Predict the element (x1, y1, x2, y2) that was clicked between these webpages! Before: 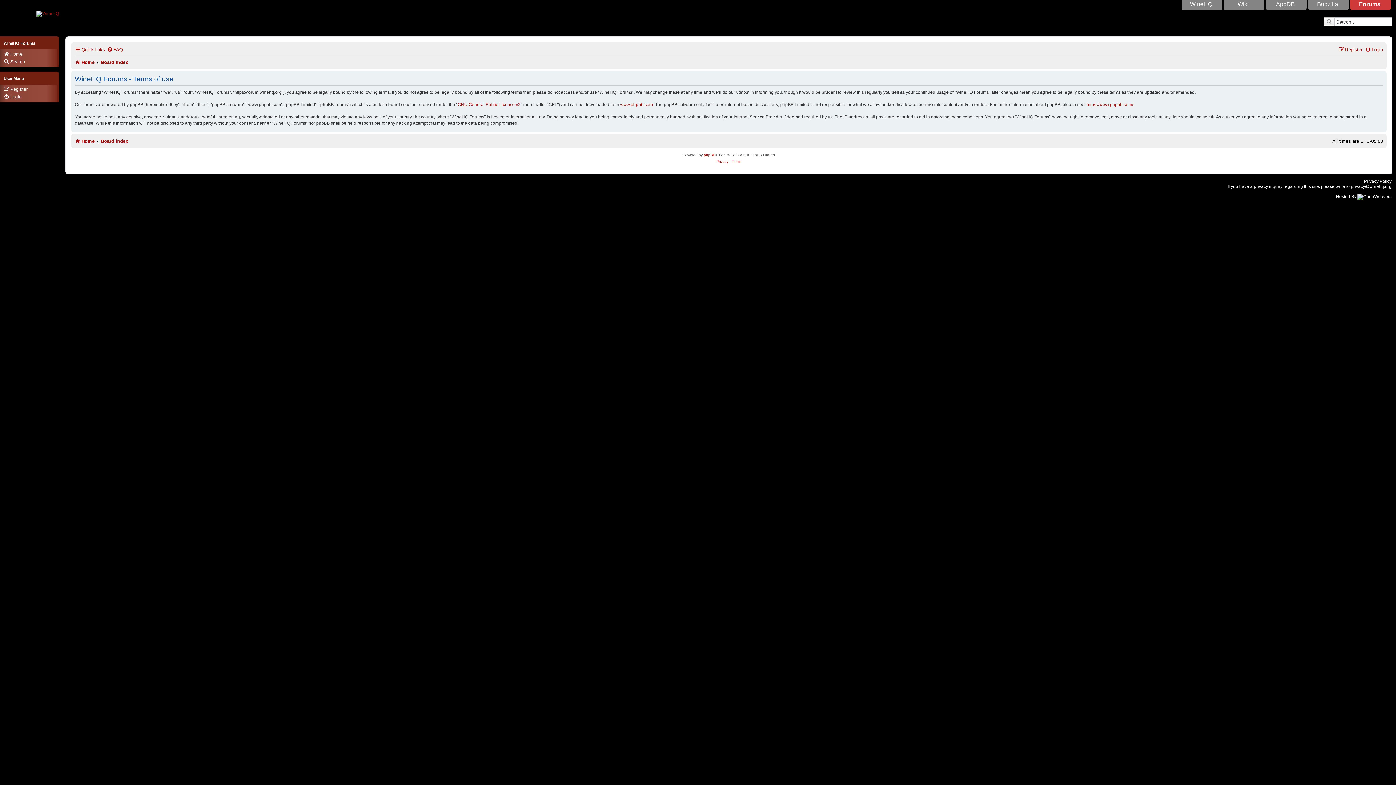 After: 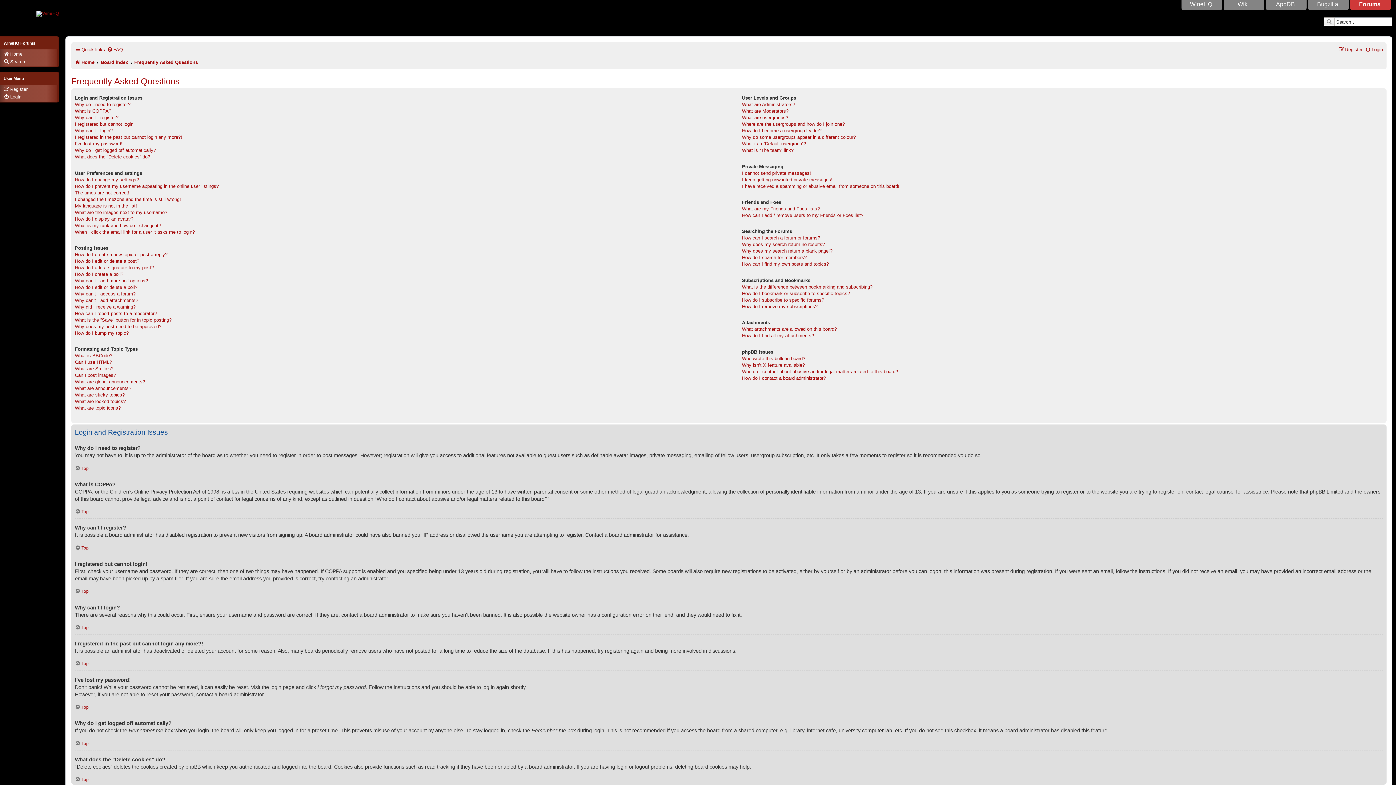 Action: label: FAQ bbox: (106, 44, 122, 54)